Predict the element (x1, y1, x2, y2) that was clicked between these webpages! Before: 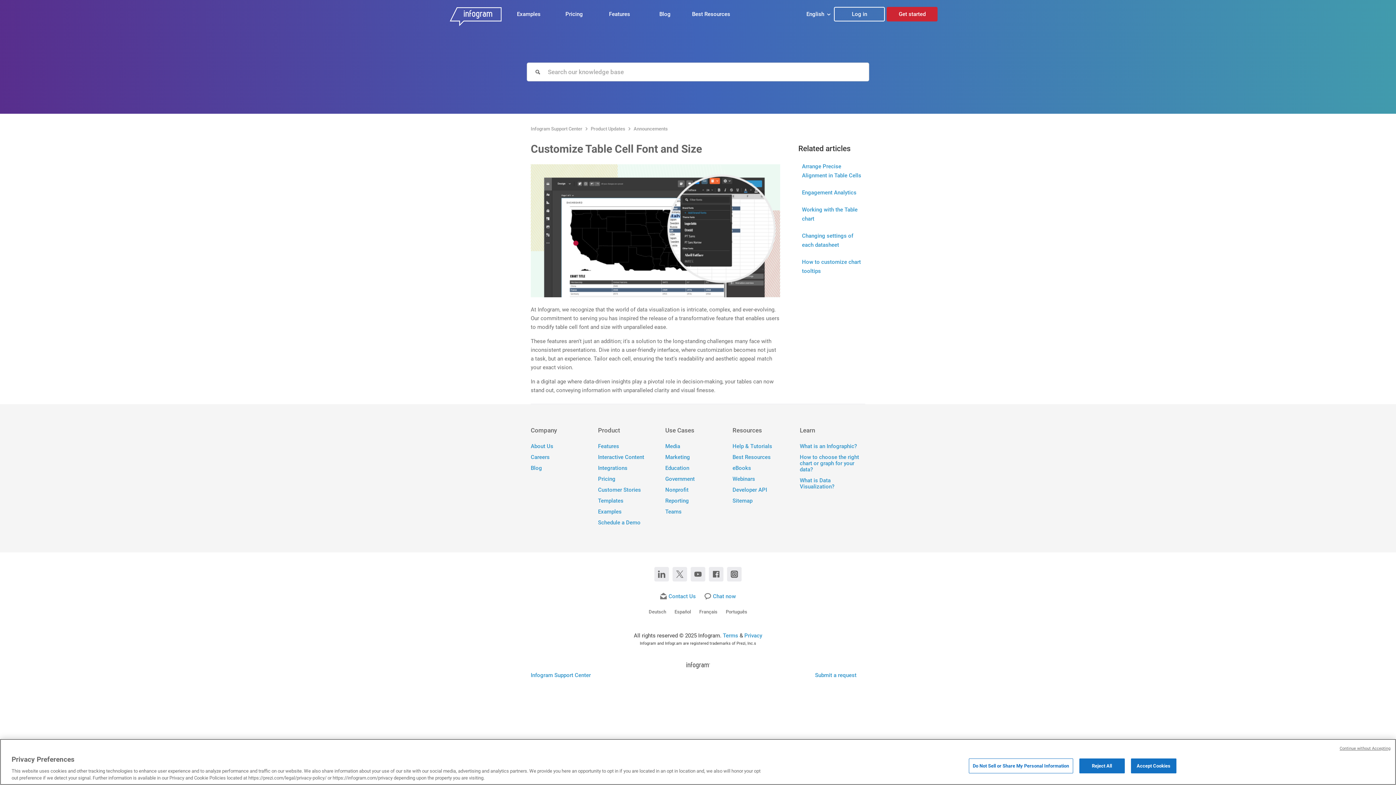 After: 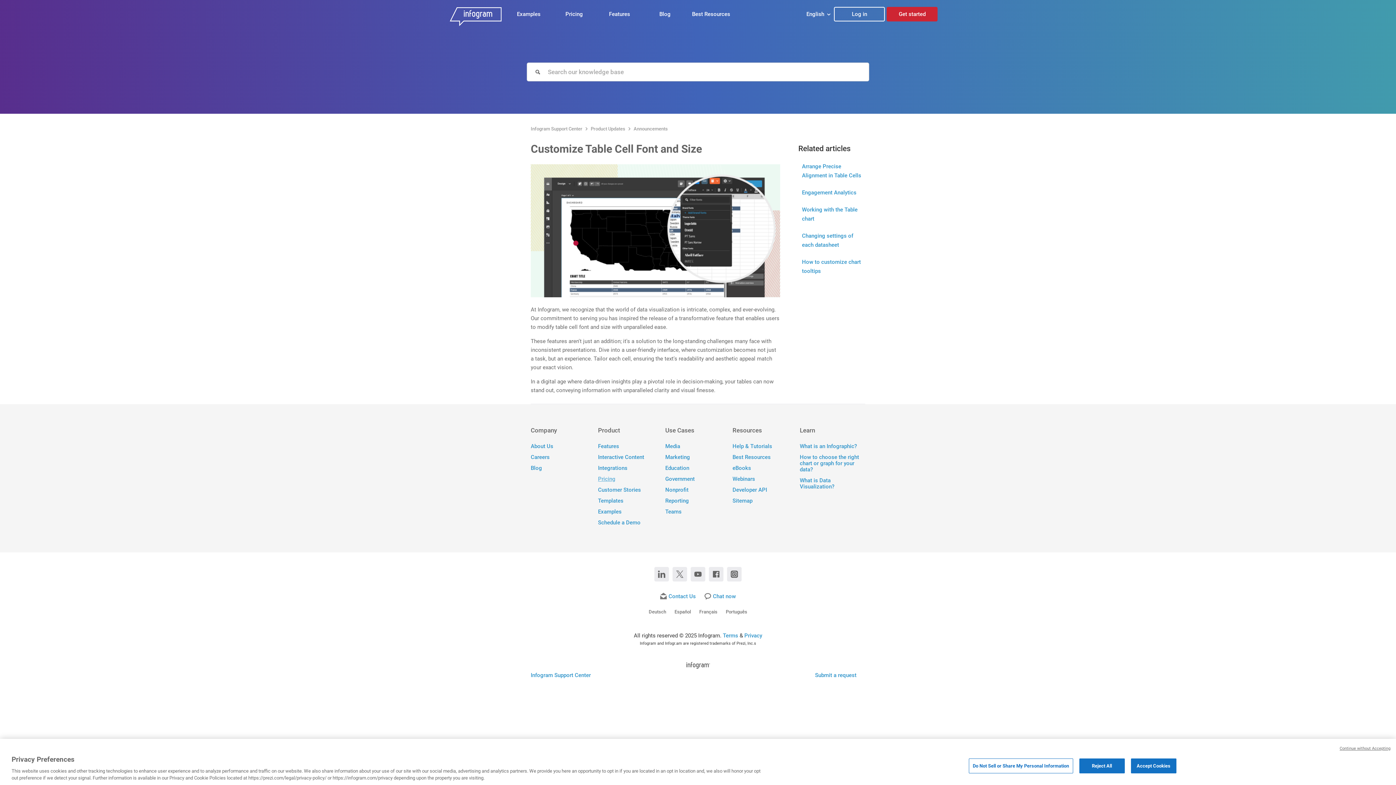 Action: label: Pricing bbox: (598, 476, 658, 482)